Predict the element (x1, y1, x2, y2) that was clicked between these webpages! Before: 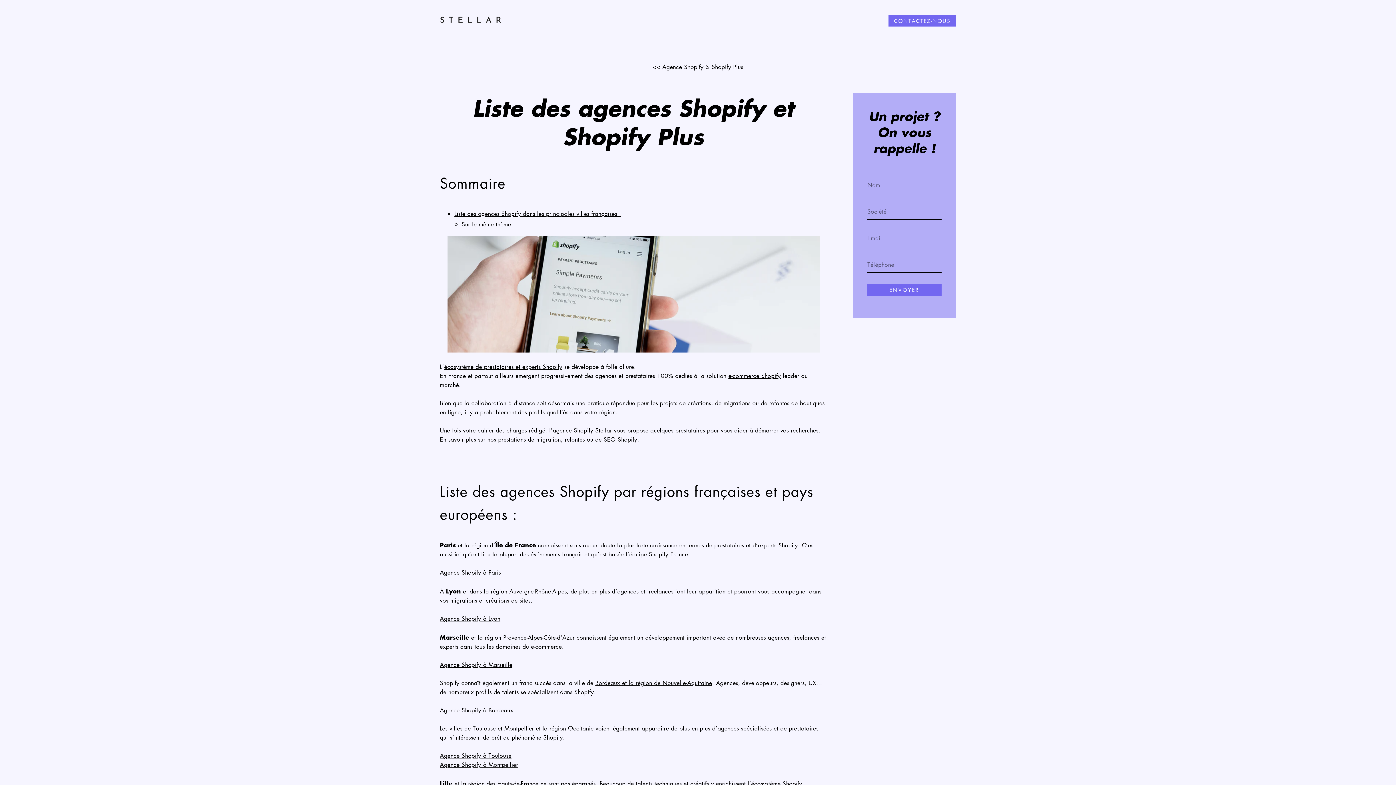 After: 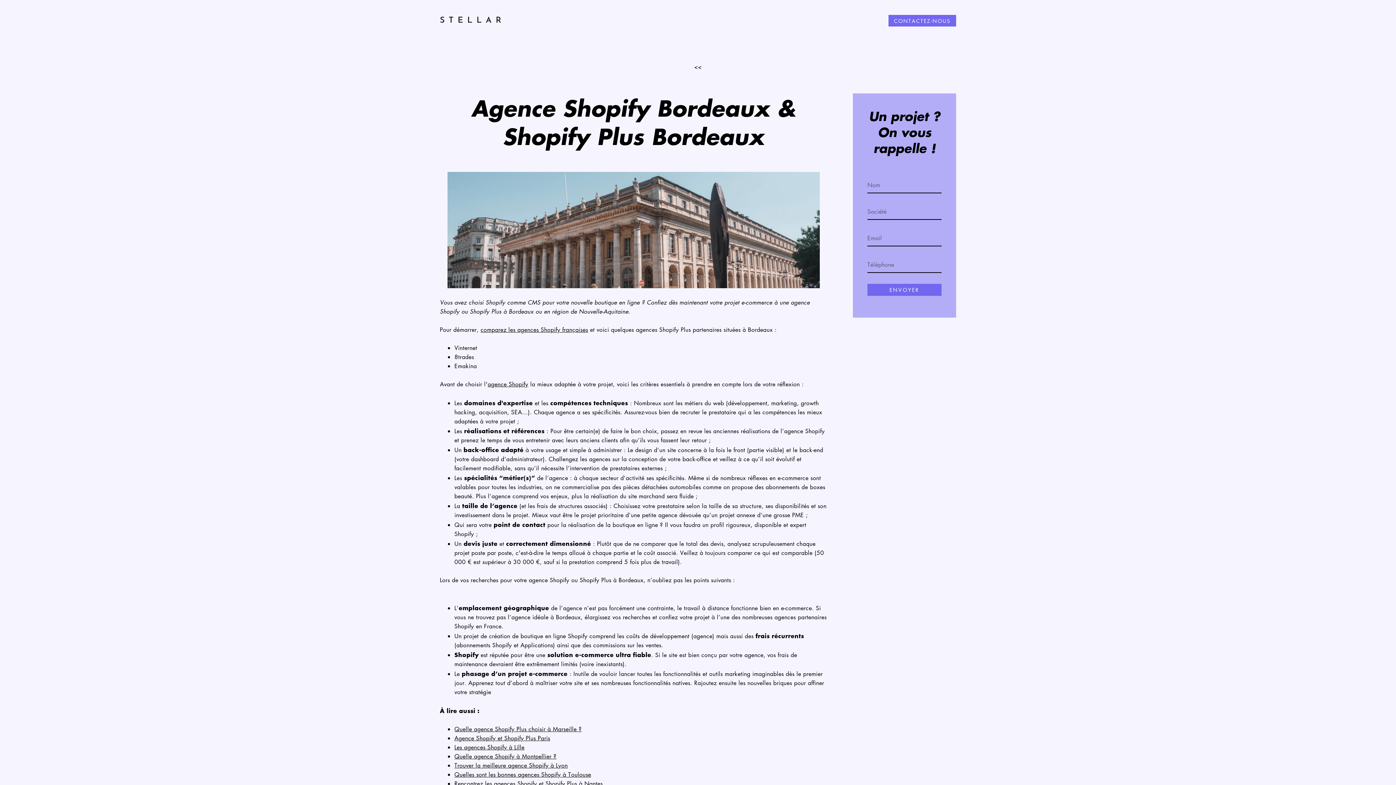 Action: label: Agence Shopify à Bordeaux bbox: (440, 706, 513, 714)